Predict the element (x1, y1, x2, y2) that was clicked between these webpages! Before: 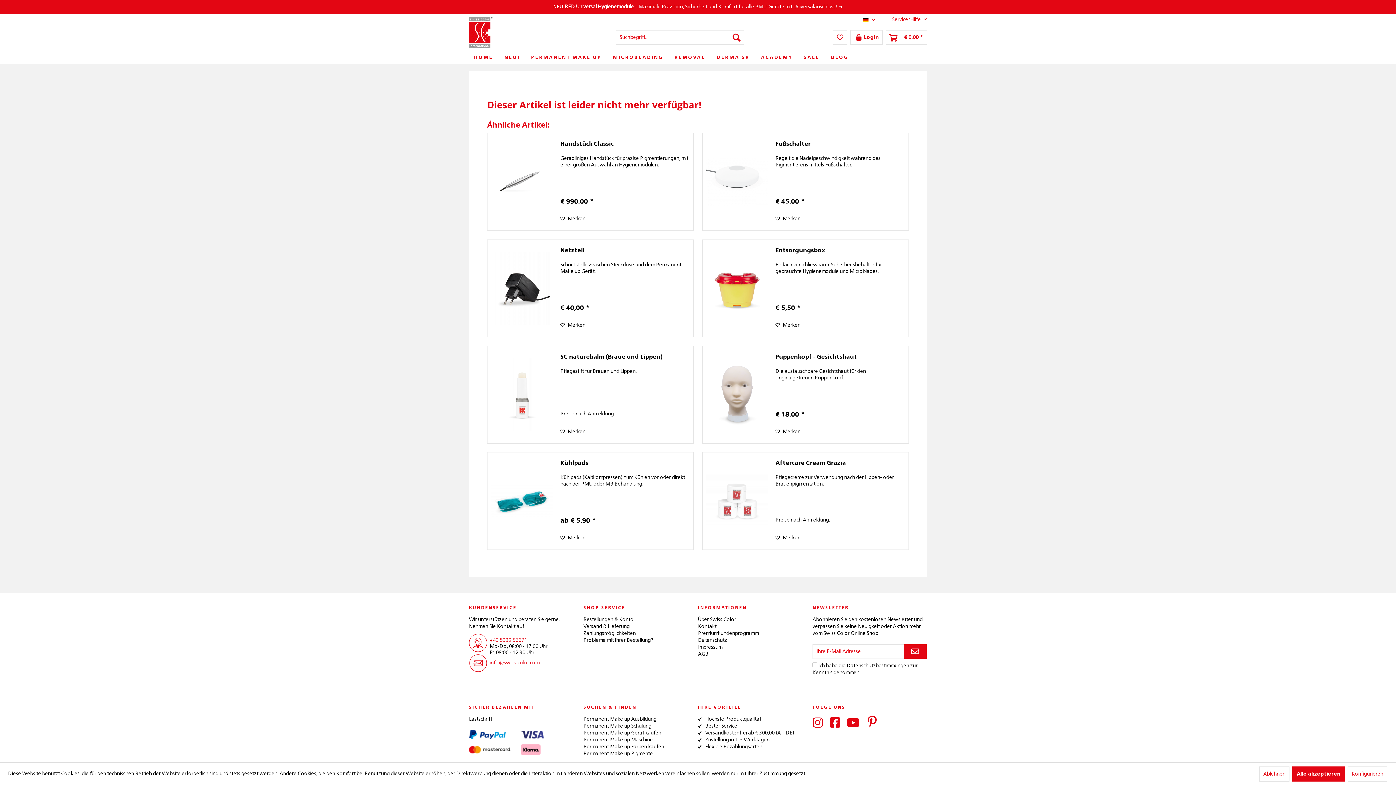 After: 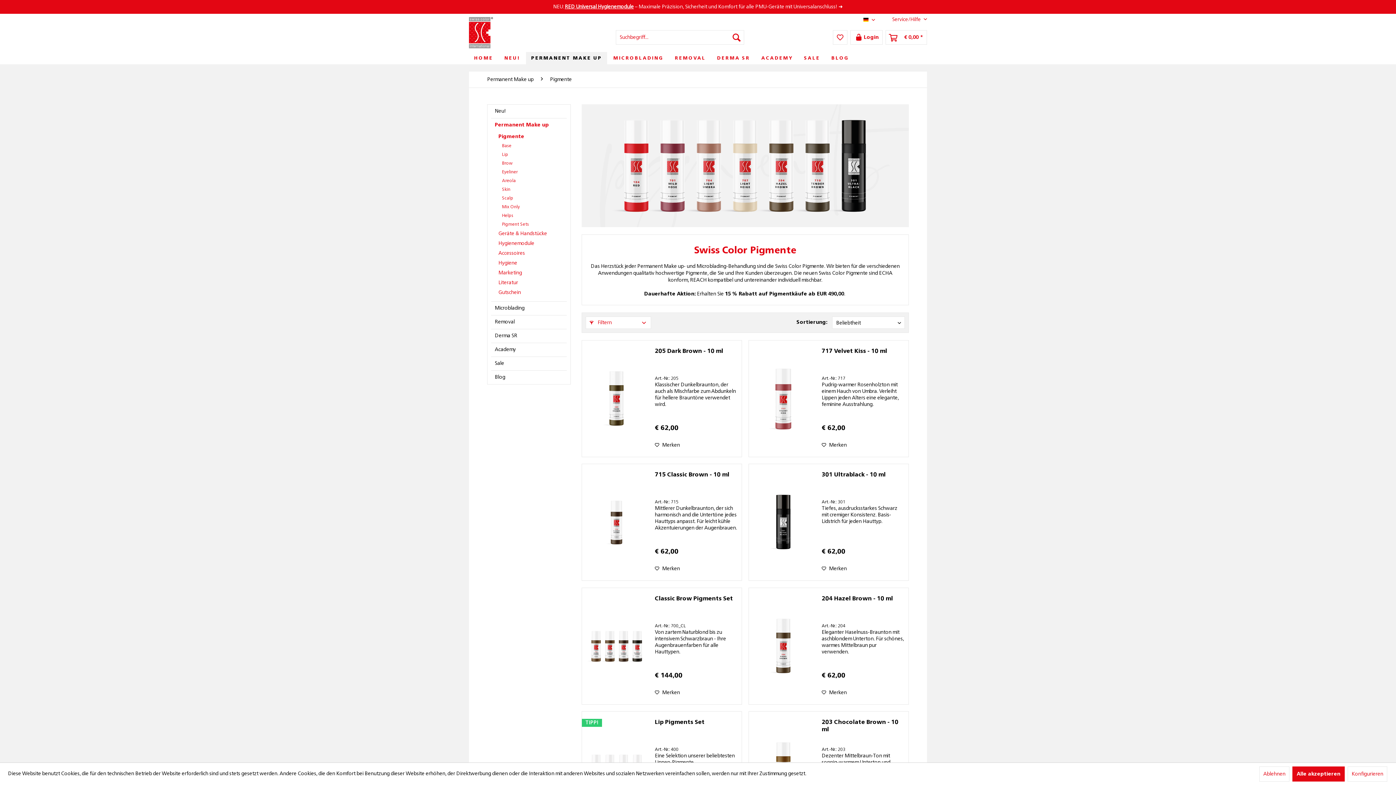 Action: bbox: (583, 750, 694, 757) label: Permanent Make up Pigmente